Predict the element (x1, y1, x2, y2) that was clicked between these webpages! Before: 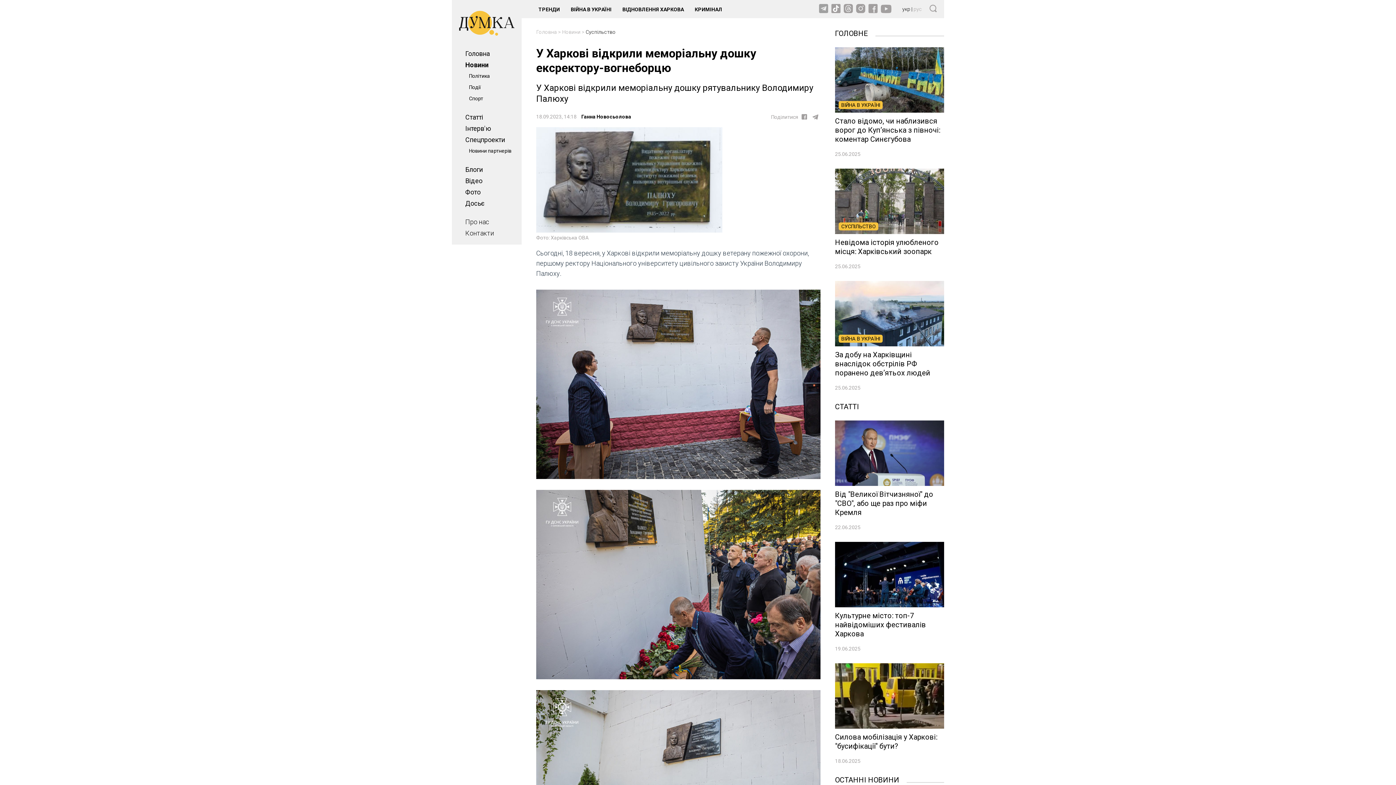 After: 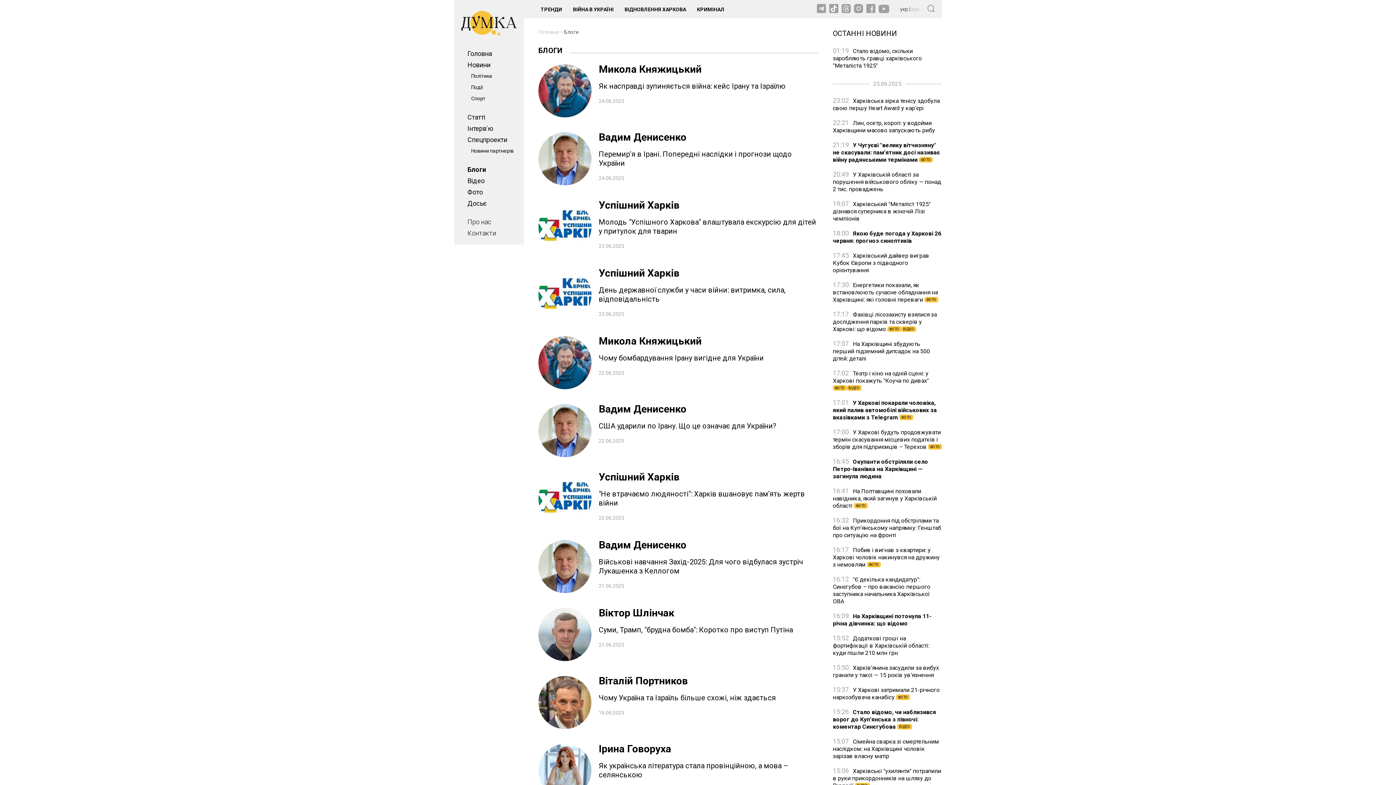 Action: label: Блоги bbox: (465, 165, 482, 173)